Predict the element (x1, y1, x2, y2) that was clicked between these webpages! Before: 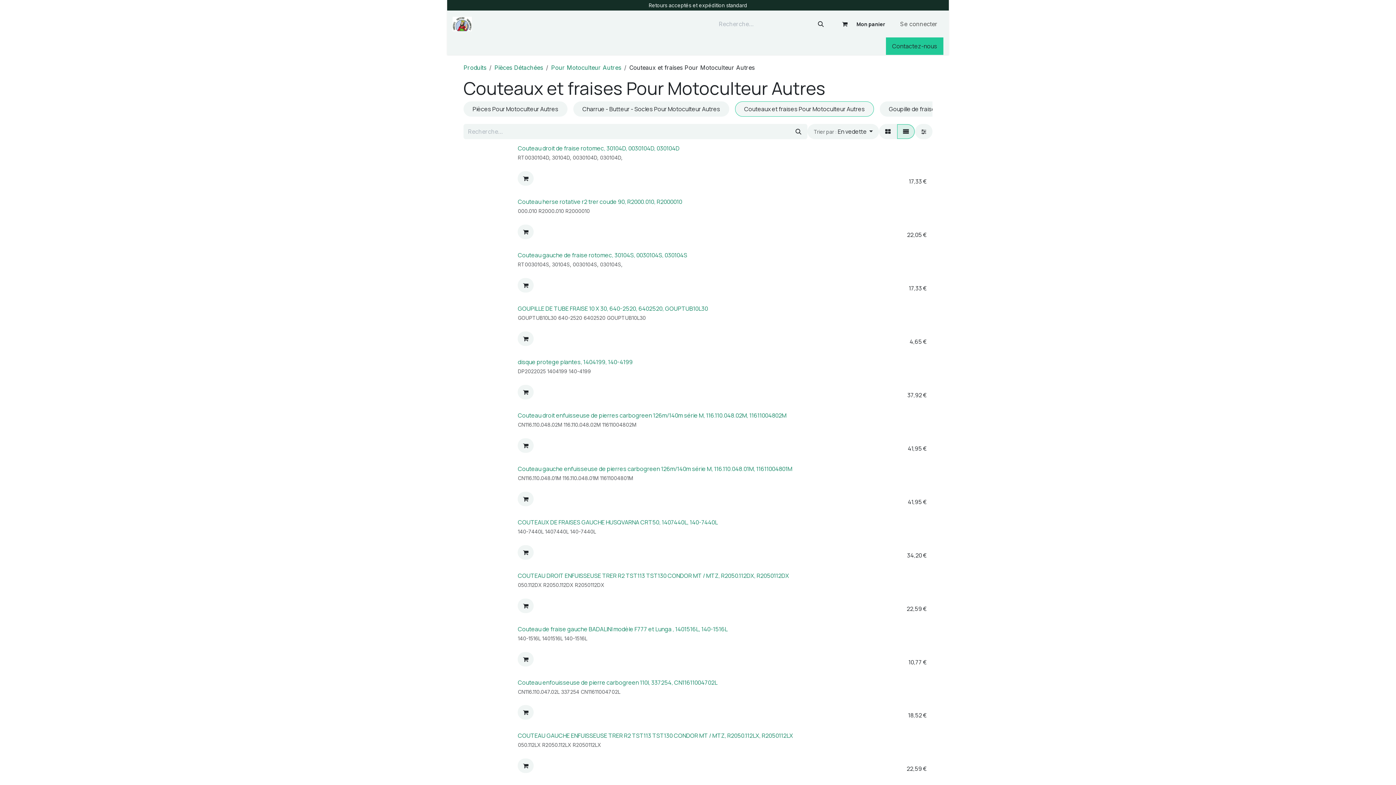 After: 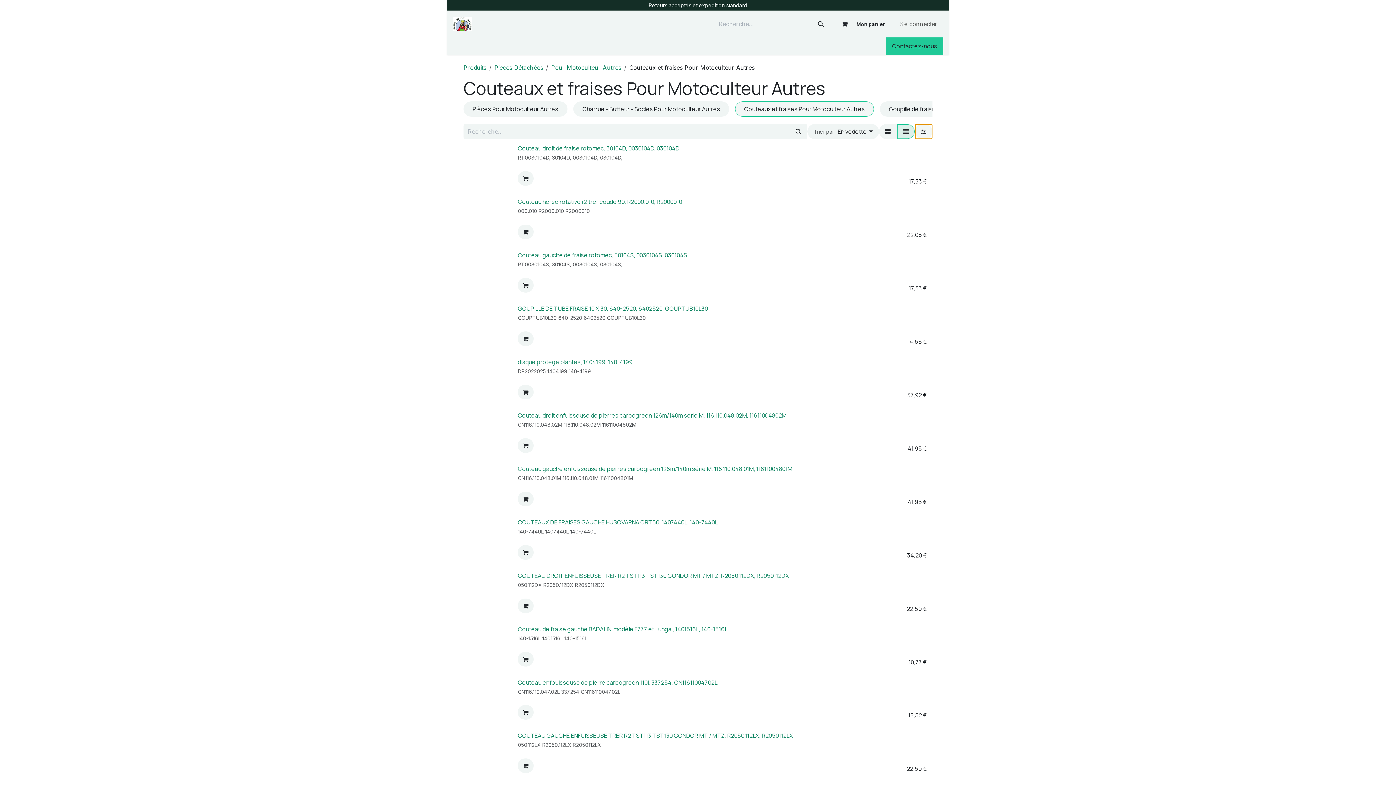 Action: bbox: (915, 124, 932, 139)